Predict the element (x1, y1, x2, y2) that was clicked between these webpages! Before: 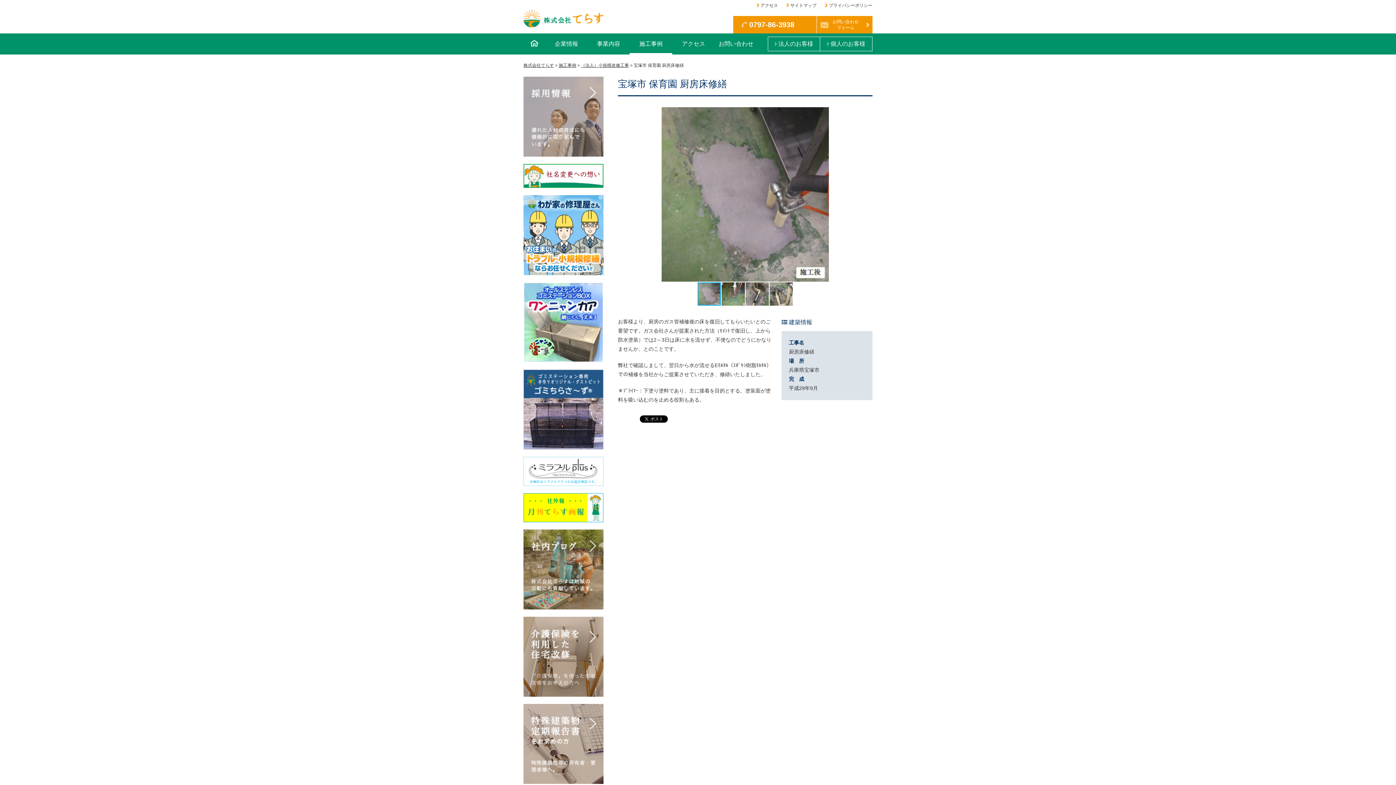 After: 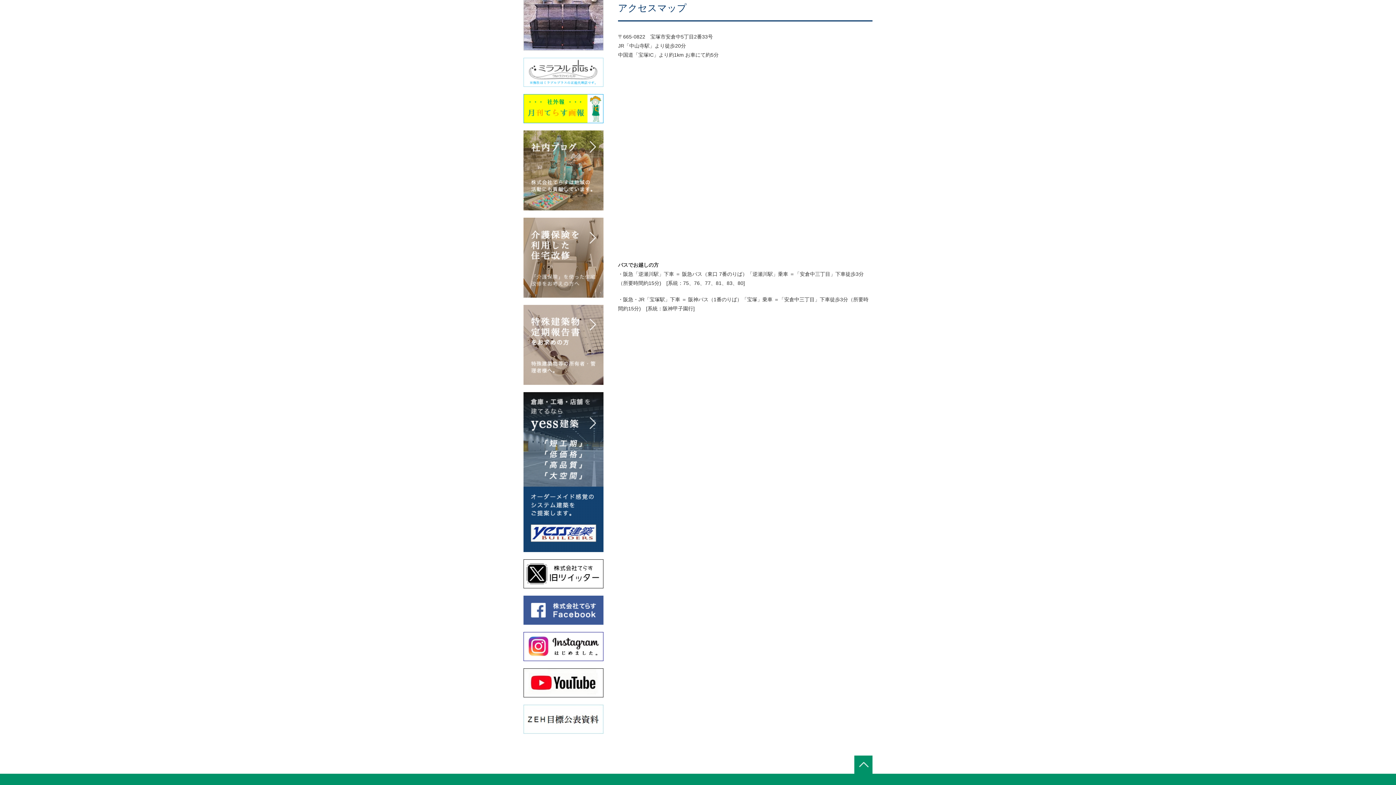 Action: bbox: (760, 2, 778, 8) label: アクセス